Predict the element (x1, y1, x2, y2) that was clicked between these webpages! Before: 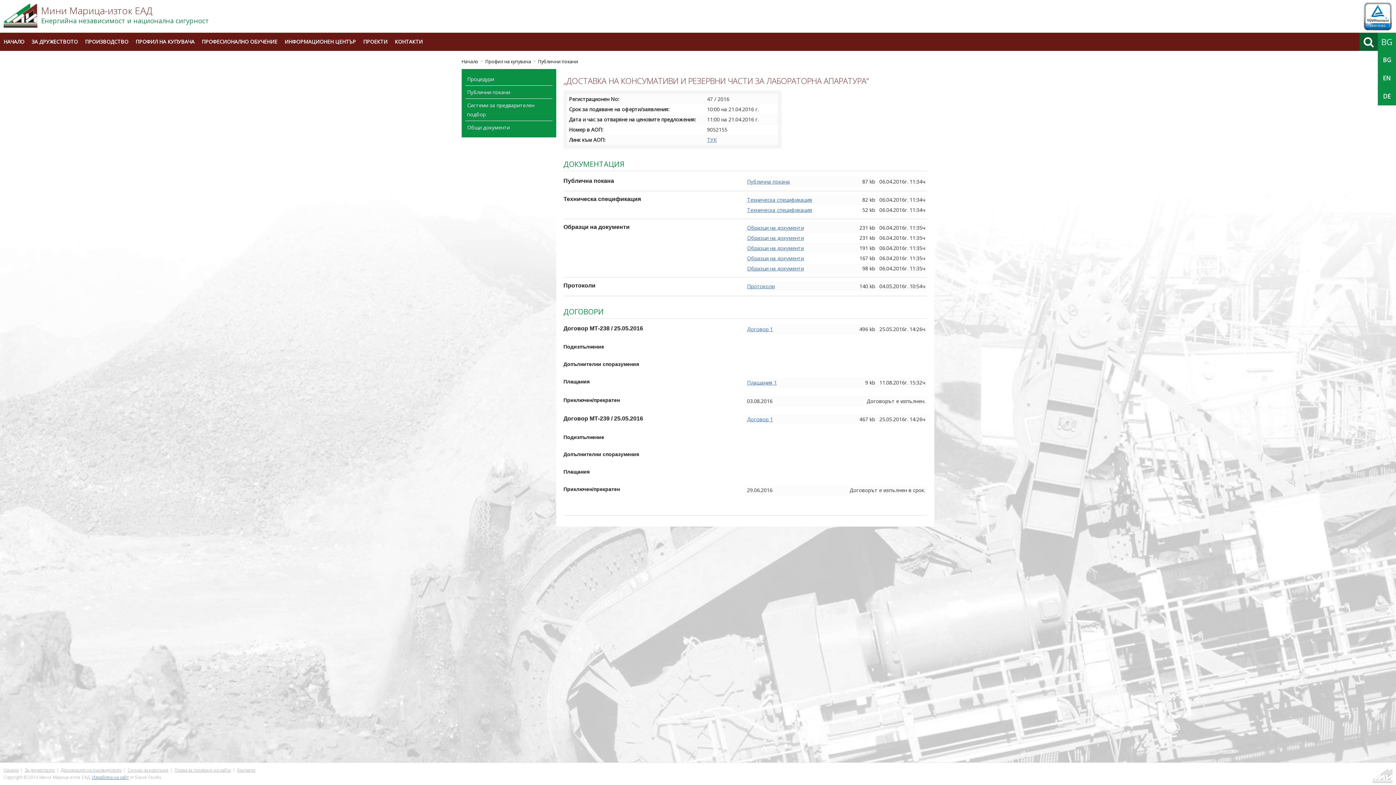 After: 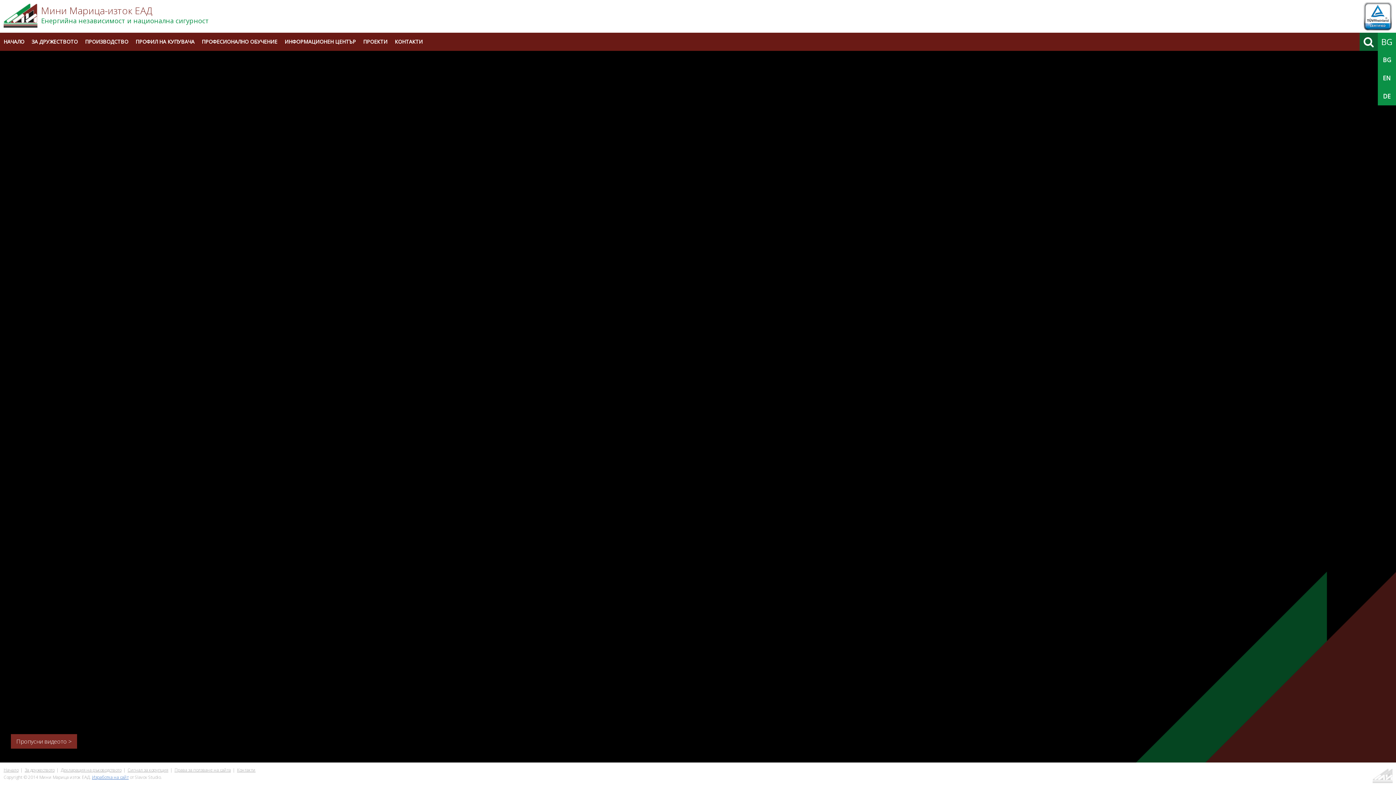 Action: label: Начало bbox: (461, 58, 478, 64)